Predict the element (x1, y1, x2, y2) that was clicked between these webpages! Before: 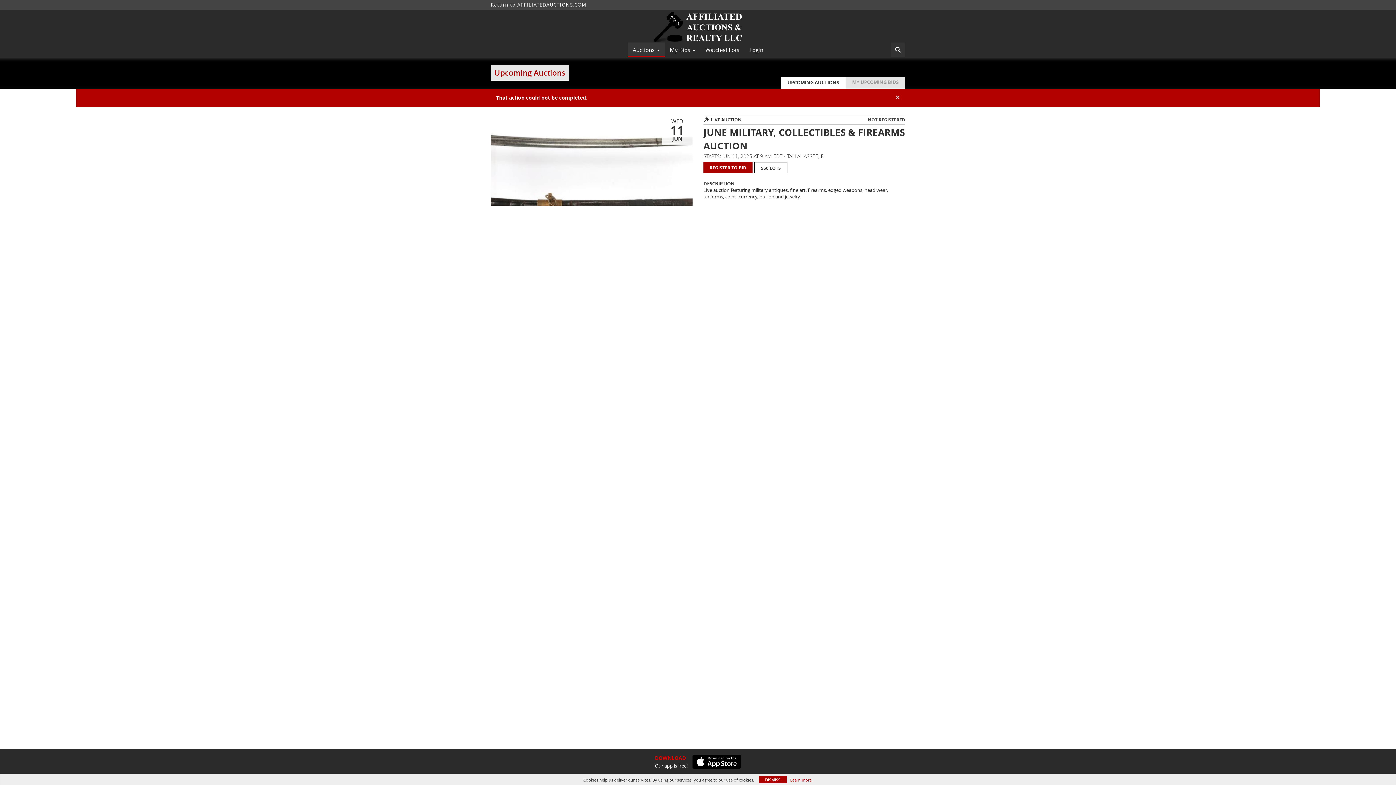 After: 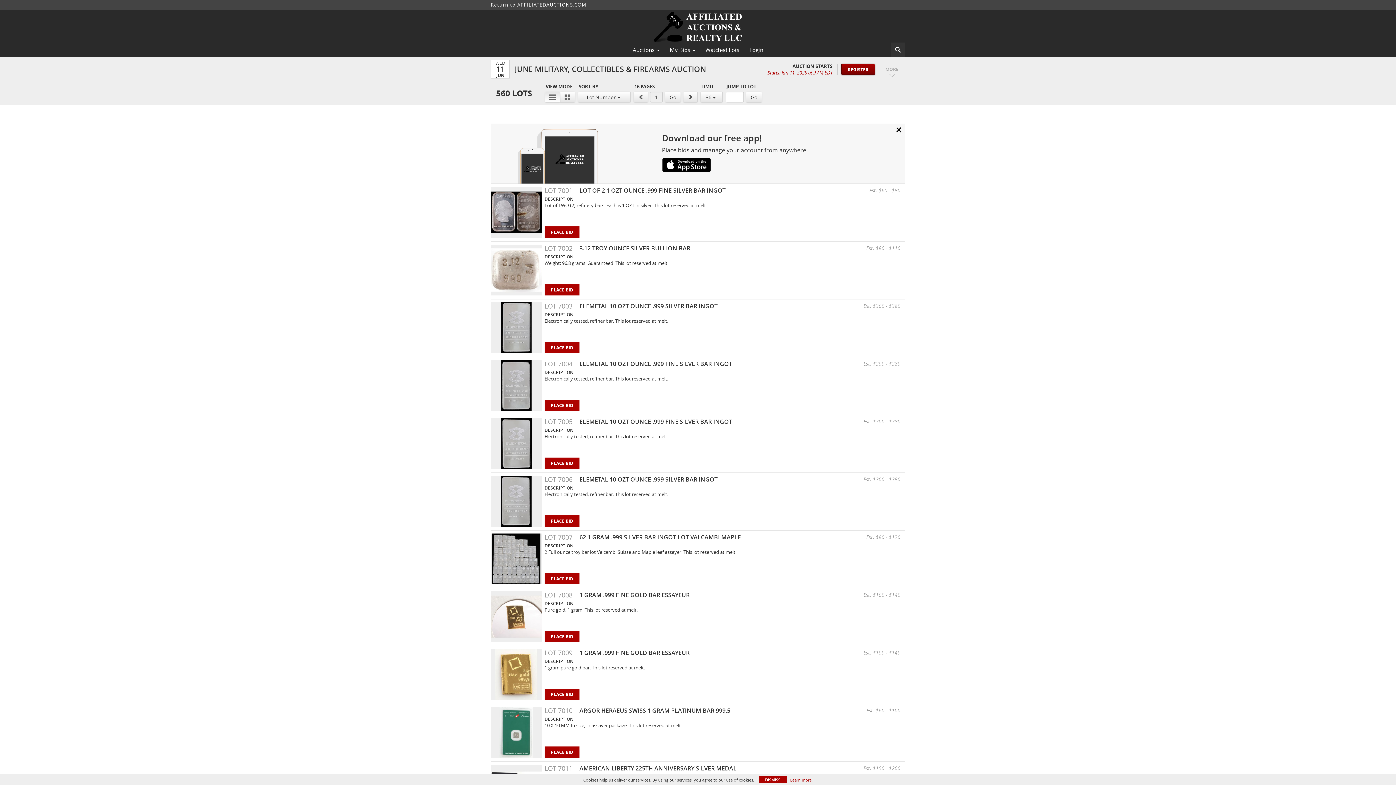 Action: label: 560 LOTS bbox: (754, 162, 787, 173)